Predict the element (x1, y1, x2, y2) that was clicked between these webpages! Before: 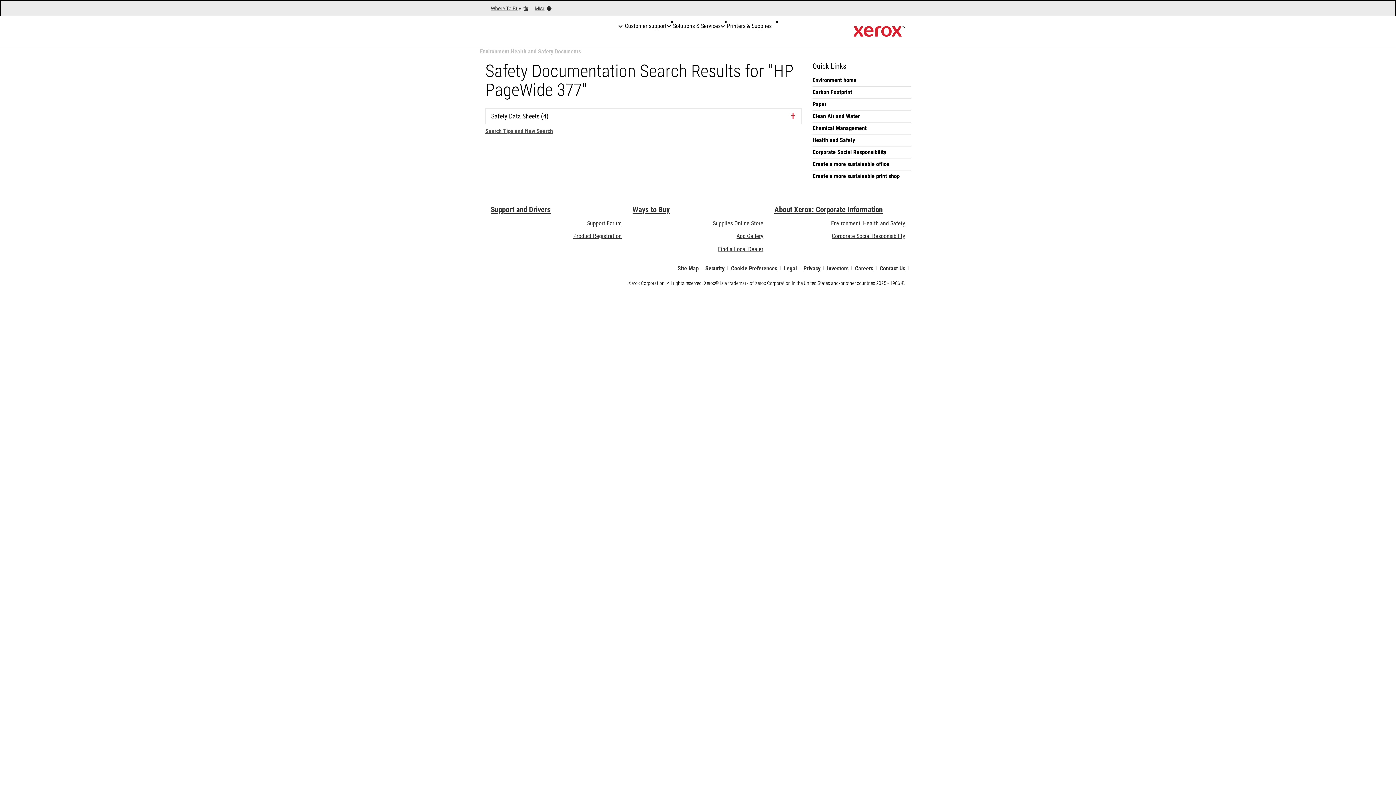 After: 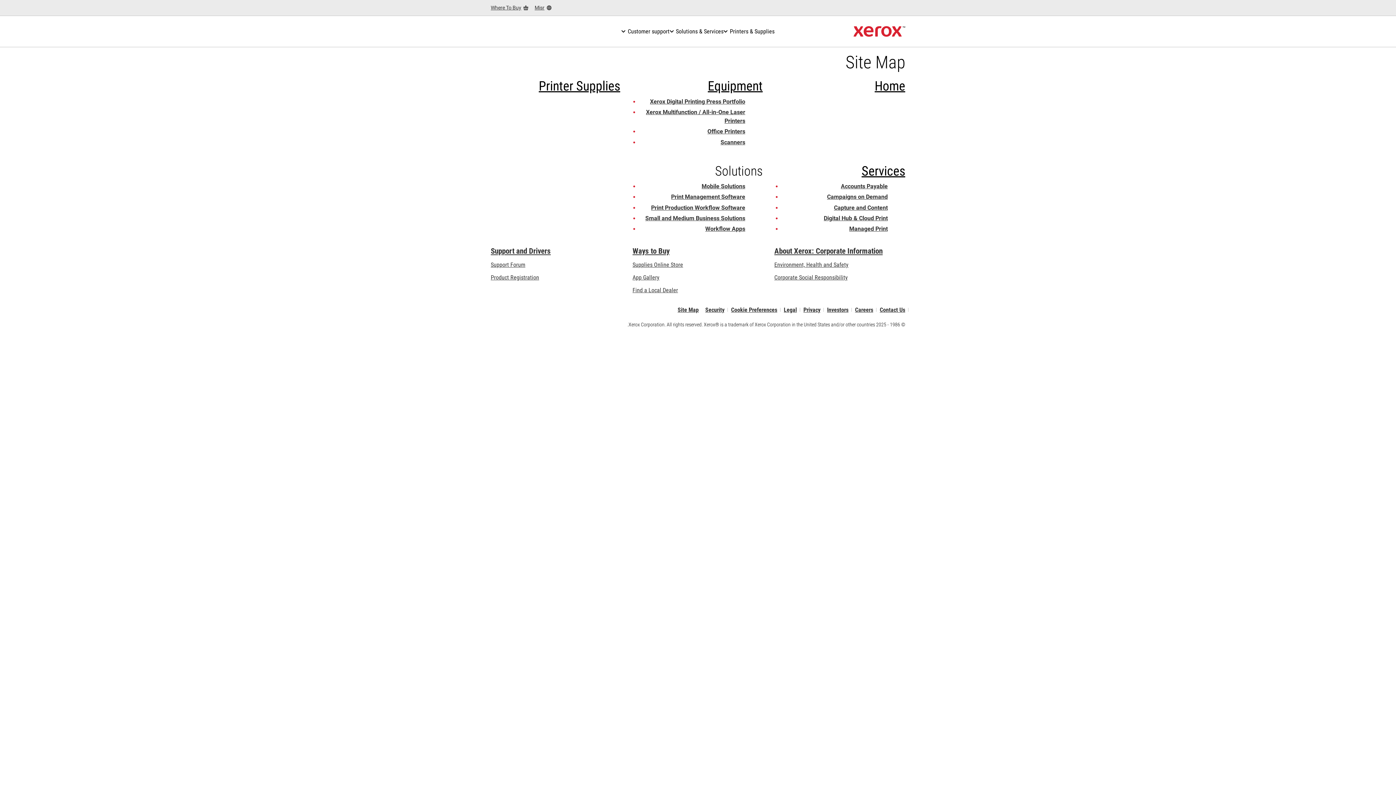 Action: bbox: (677, 266, 698, 270) label: Site Map